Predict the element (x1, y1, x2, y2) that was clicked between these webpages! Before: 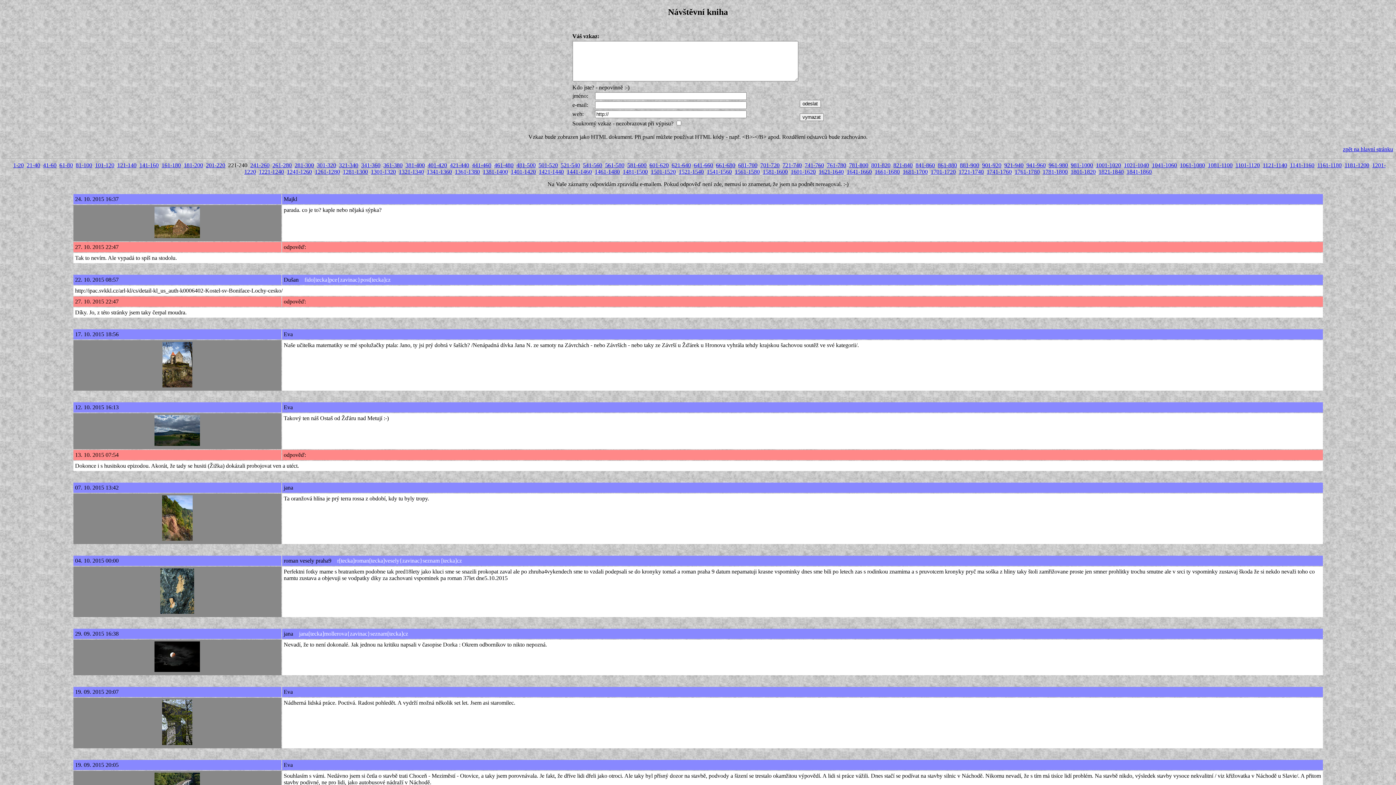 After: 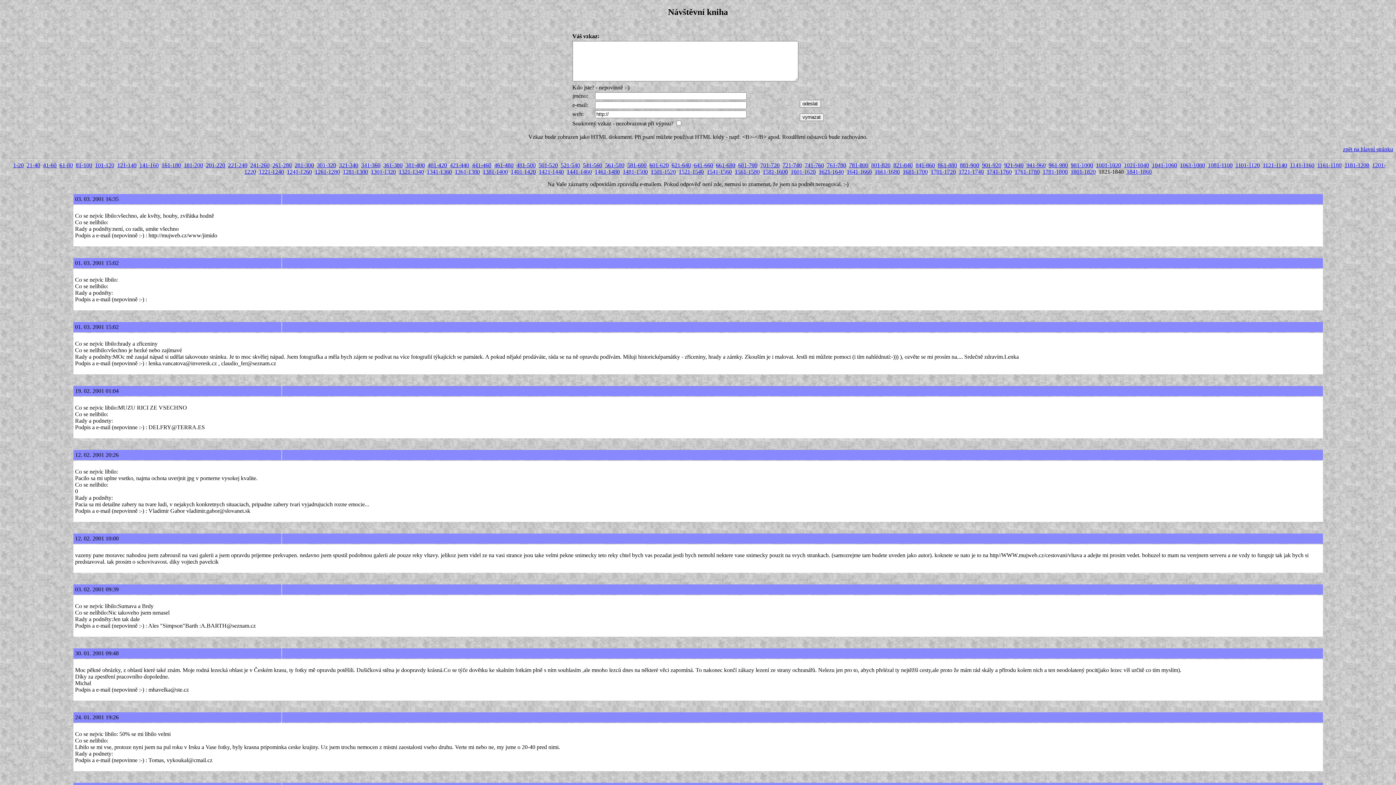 Action: label: 1821-1840 bbox: (1098, 168, 1124, 174)